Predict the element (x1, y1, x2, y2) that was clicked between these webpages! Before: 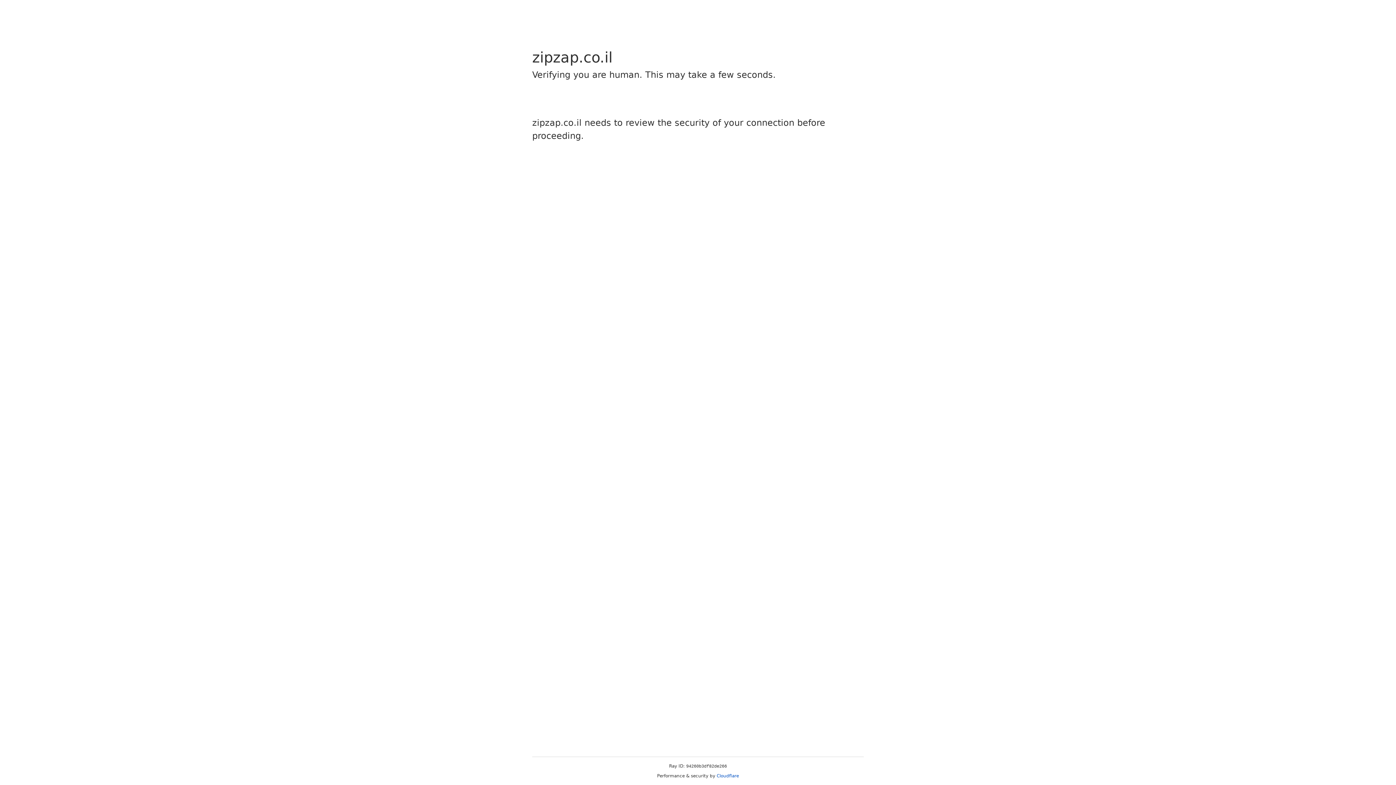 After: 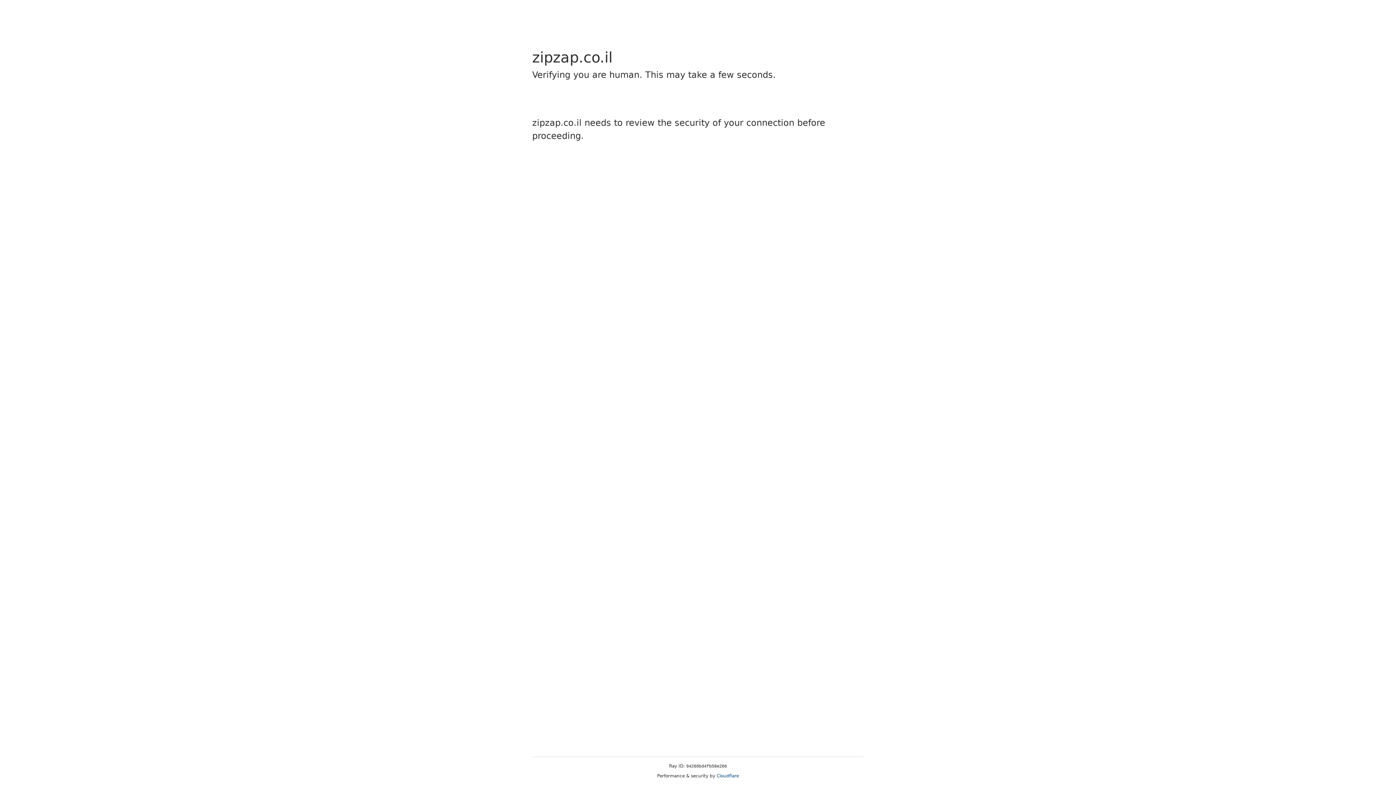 Action: bbox: (716, 773, 739, 778) label: Cloudflare